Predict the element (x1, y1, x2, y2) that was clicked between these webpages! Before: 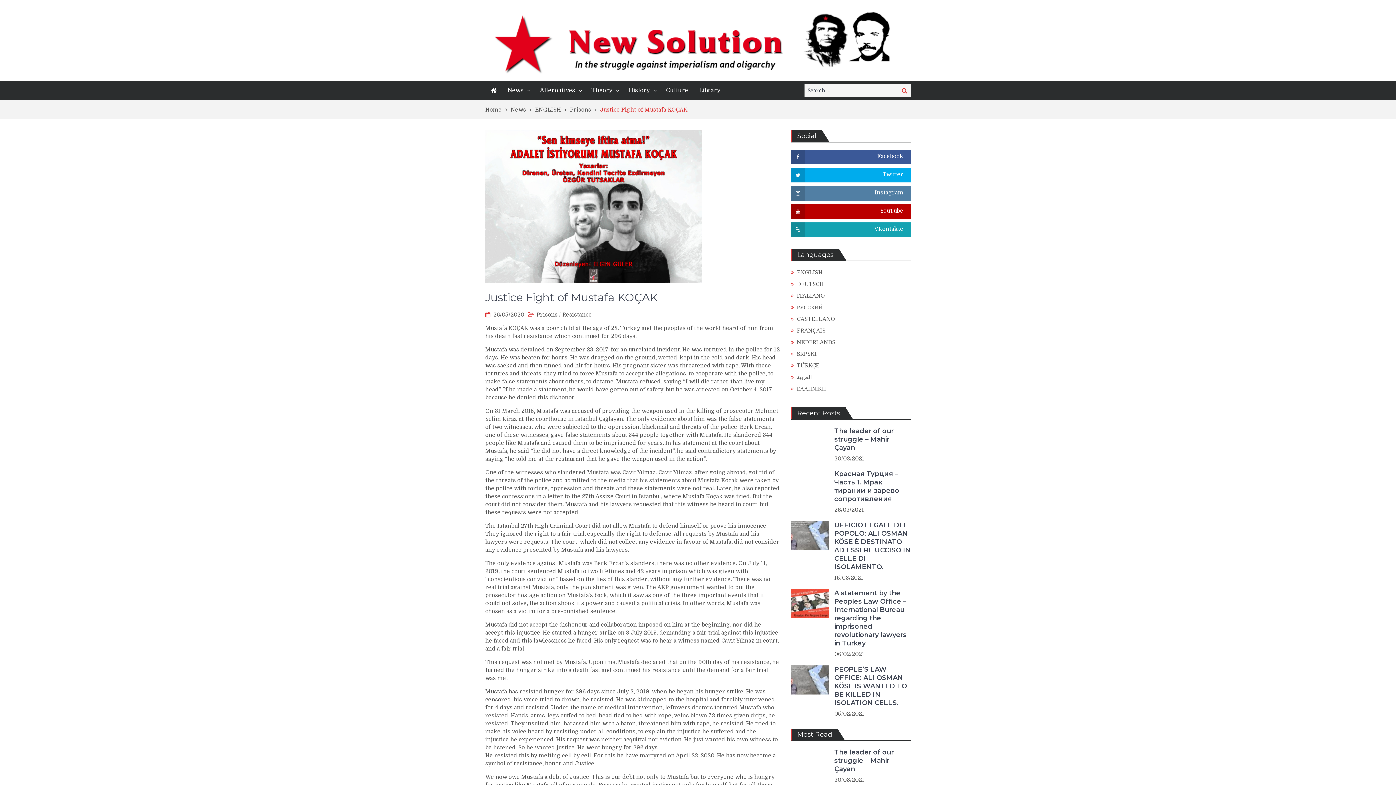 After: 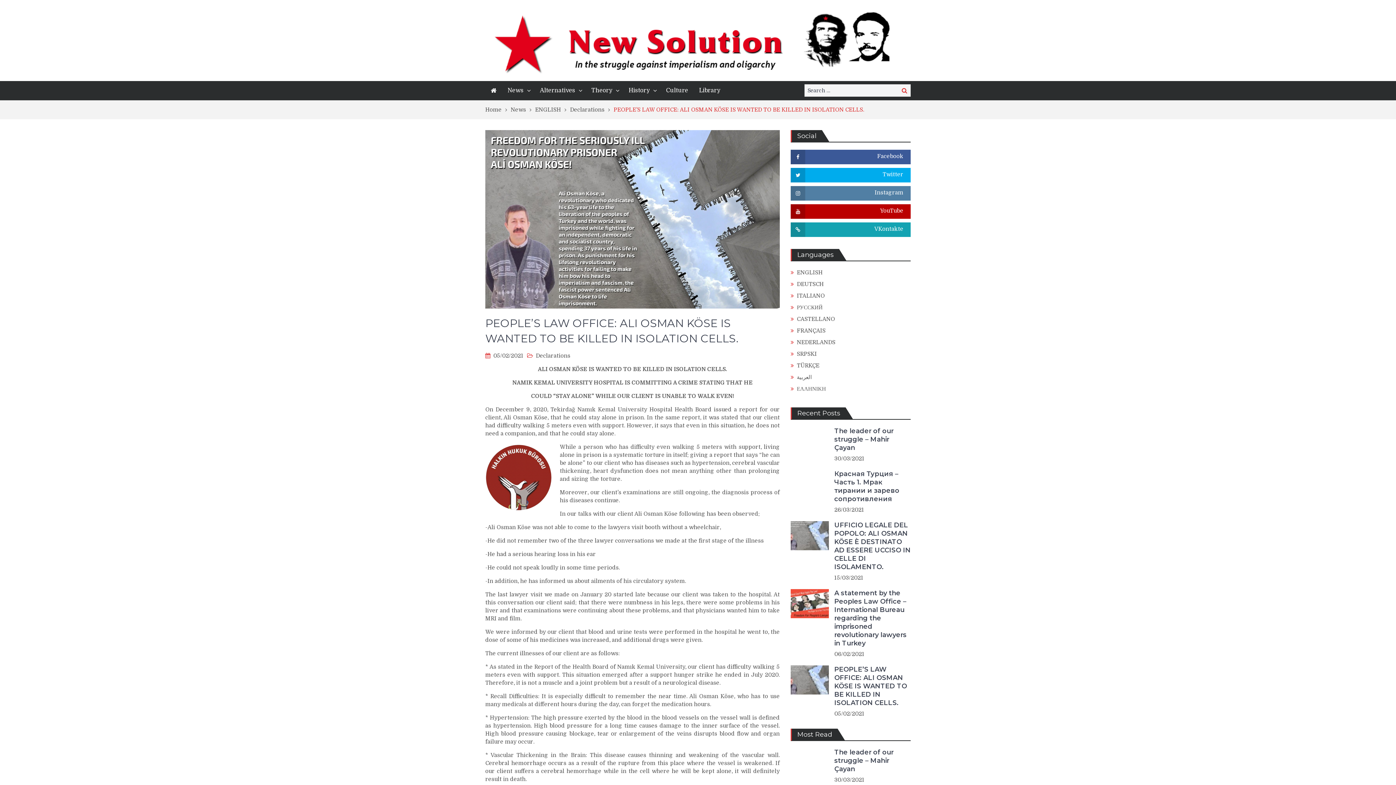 Action: bbox: (790, 665, 829, 694)